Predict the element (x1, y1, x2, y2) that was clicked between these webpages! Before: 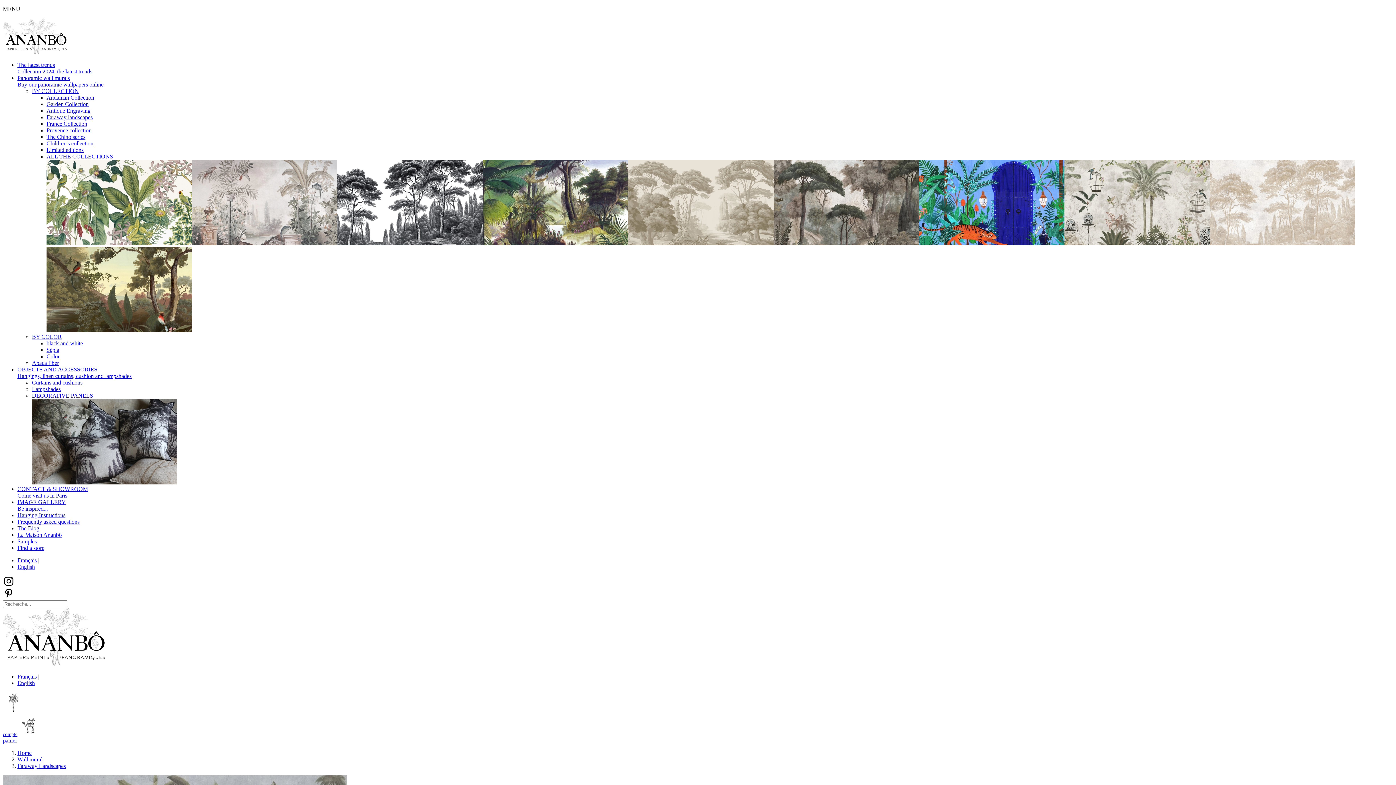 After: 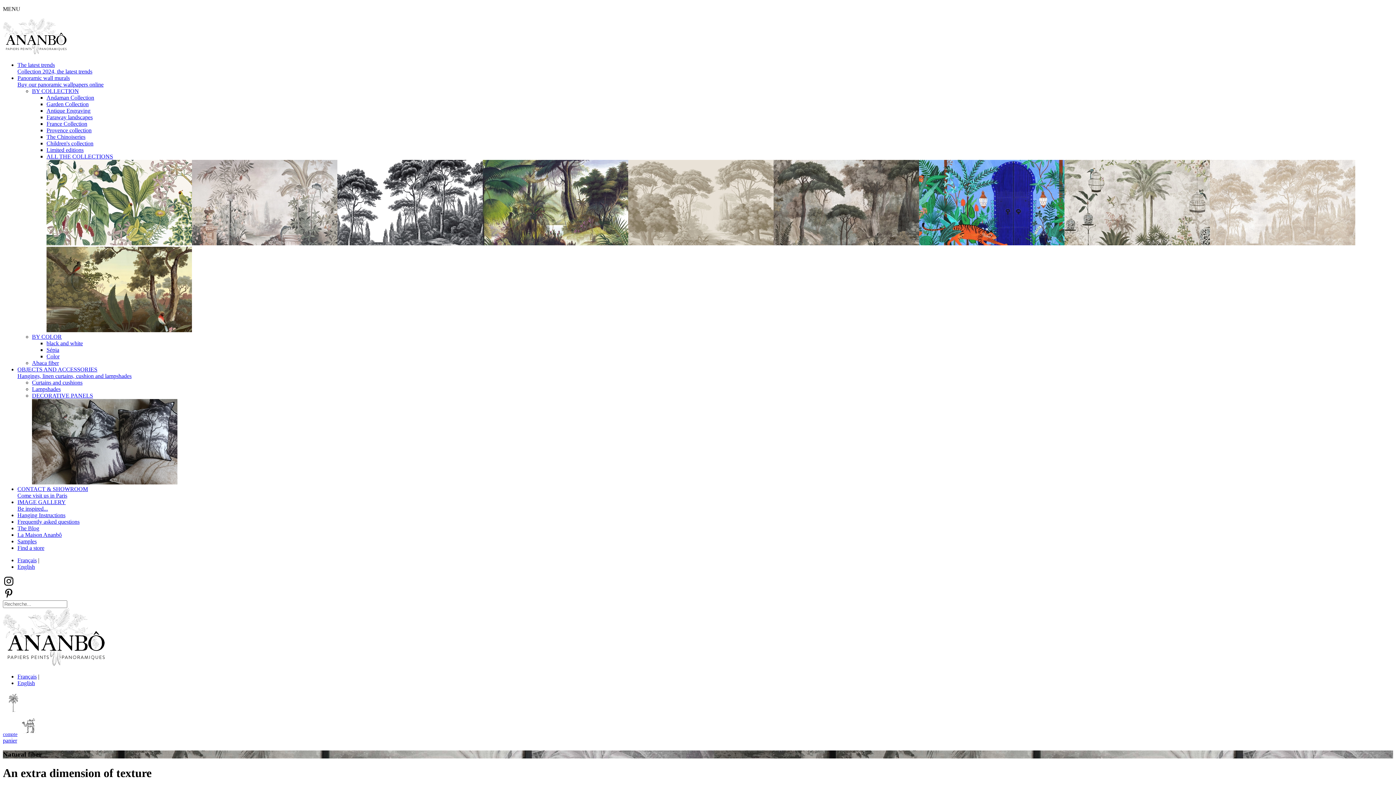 Action: label: Abaca fiber bbox: (32, 360, 58, 366)